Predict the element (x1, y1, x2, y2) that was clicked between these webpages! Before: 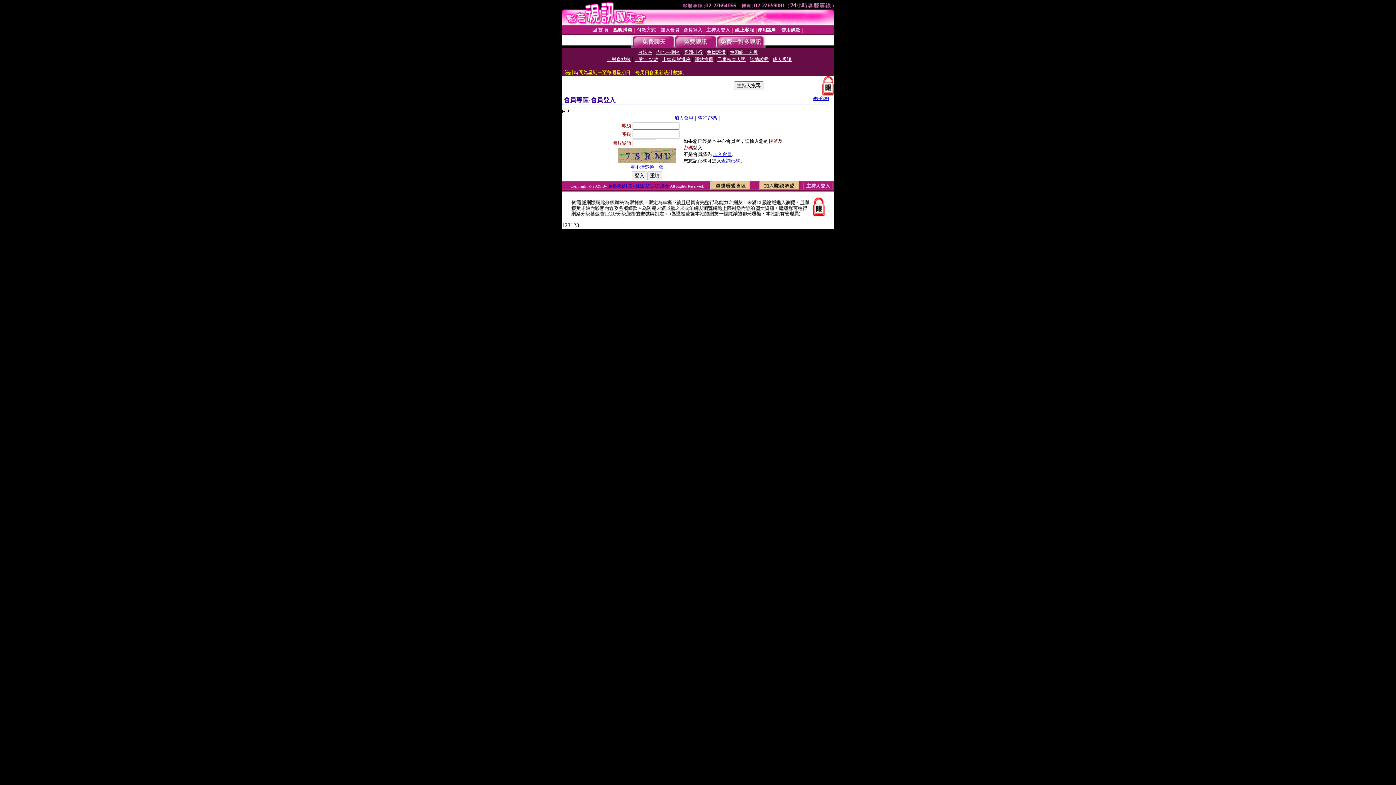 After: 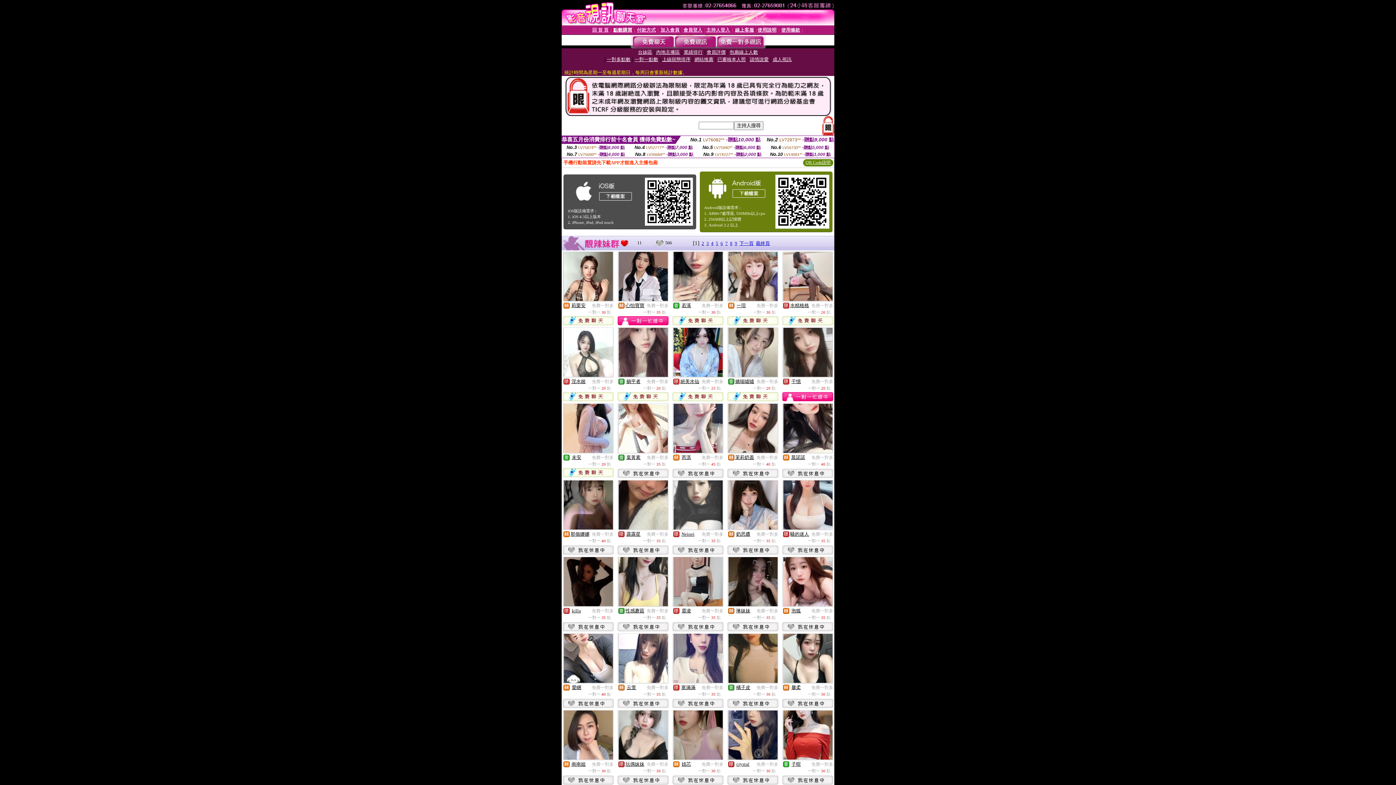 Action: bbox: (716, 43, 764, 49)